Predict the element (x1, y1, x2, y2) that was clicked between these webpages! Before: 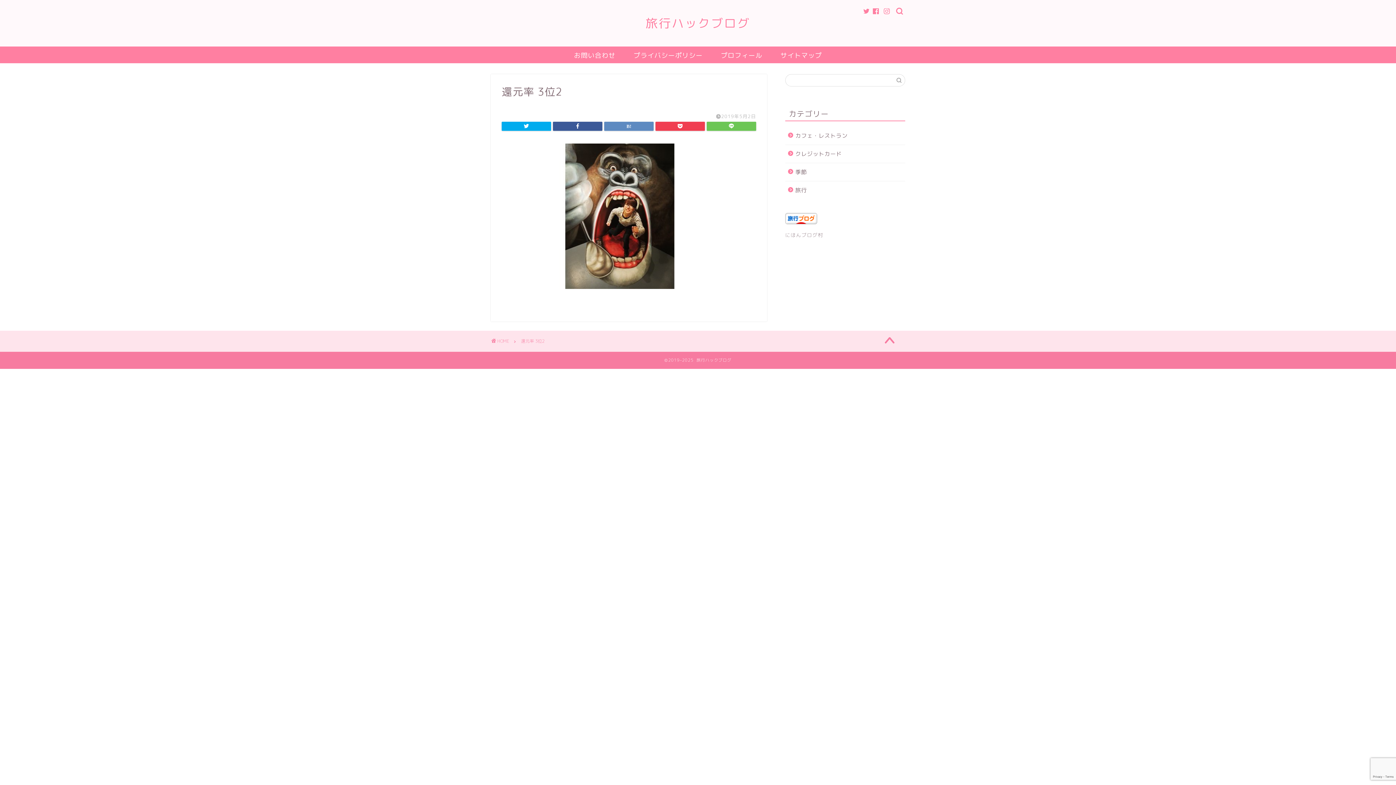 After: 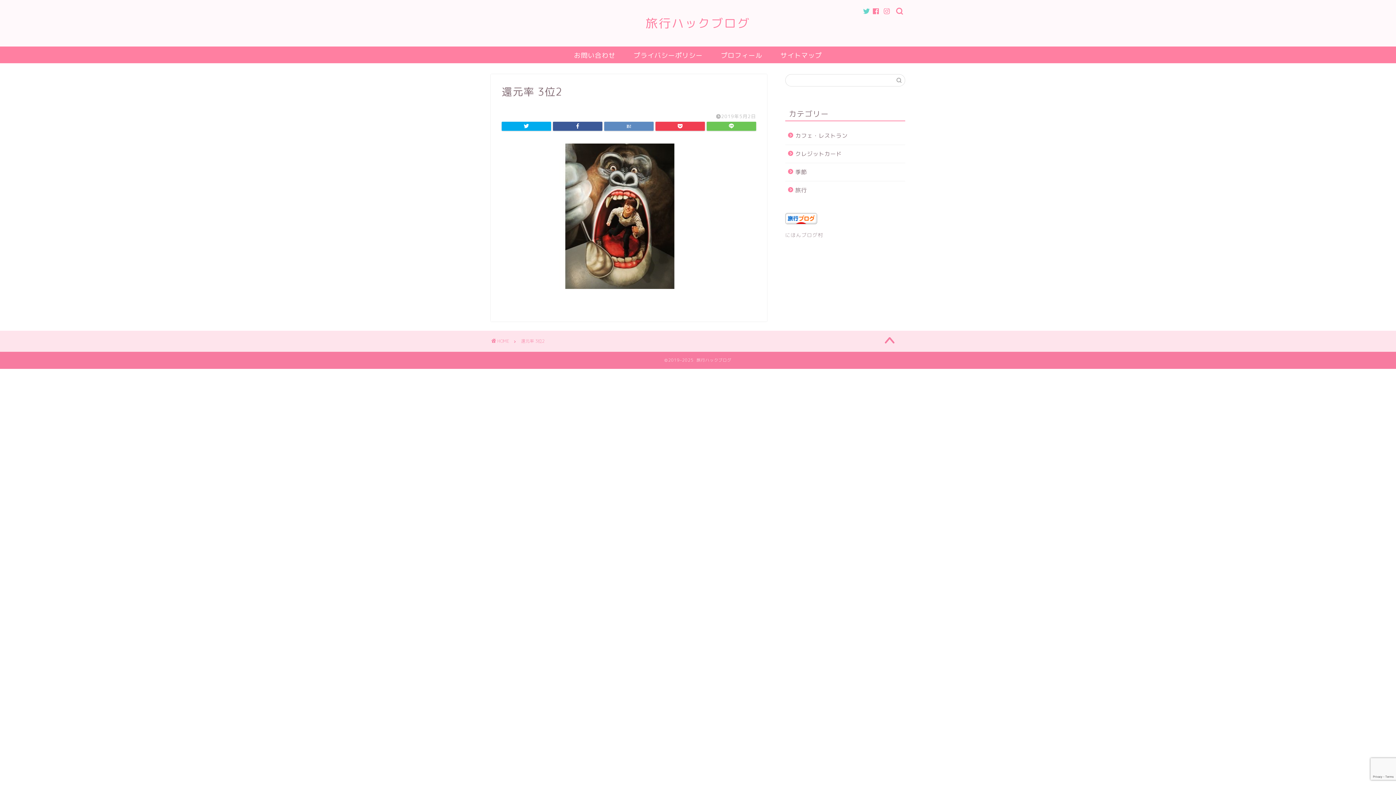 Action: bbox: (863, 8, 870, 14)